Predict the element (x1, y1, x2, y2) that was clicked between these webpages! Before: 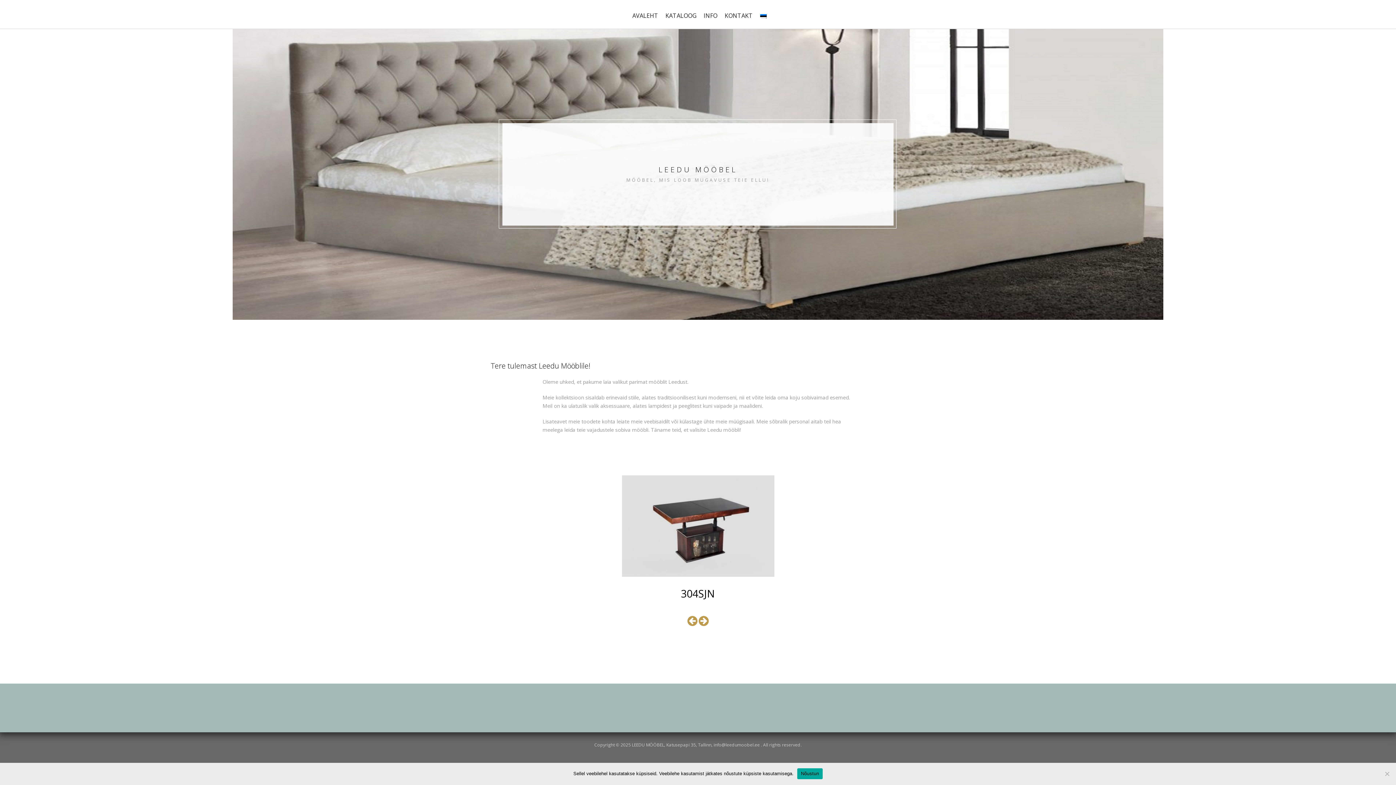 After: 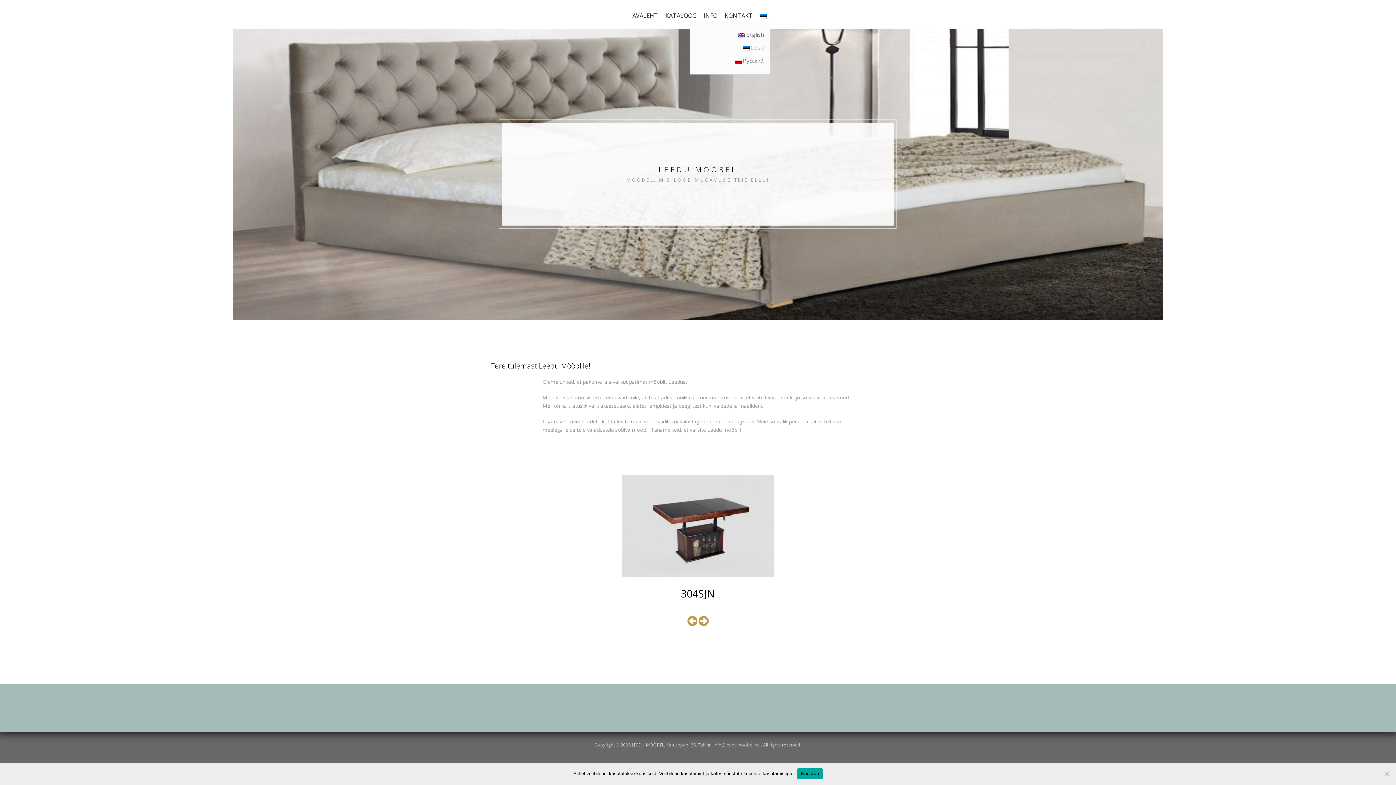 Action: bbox: (757, 6, 769, 24)